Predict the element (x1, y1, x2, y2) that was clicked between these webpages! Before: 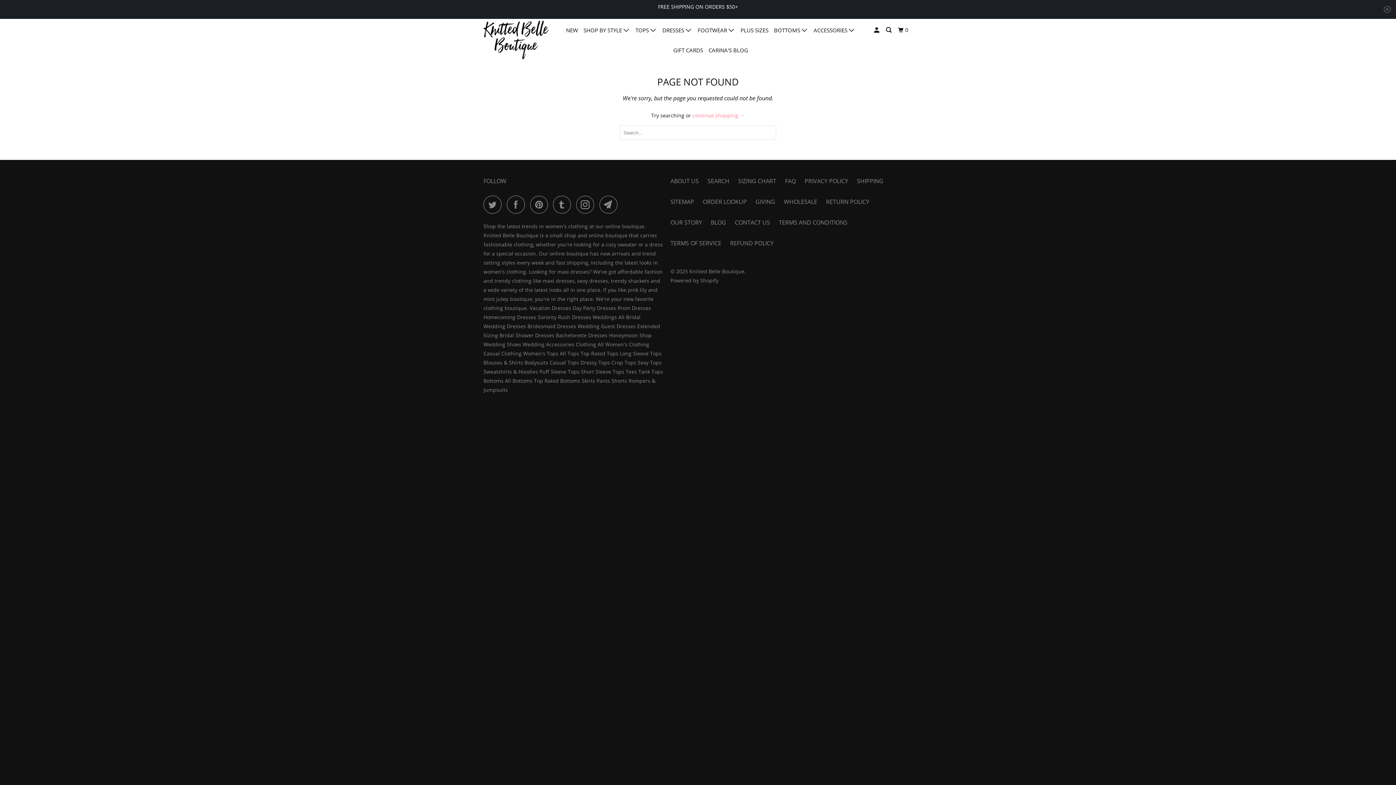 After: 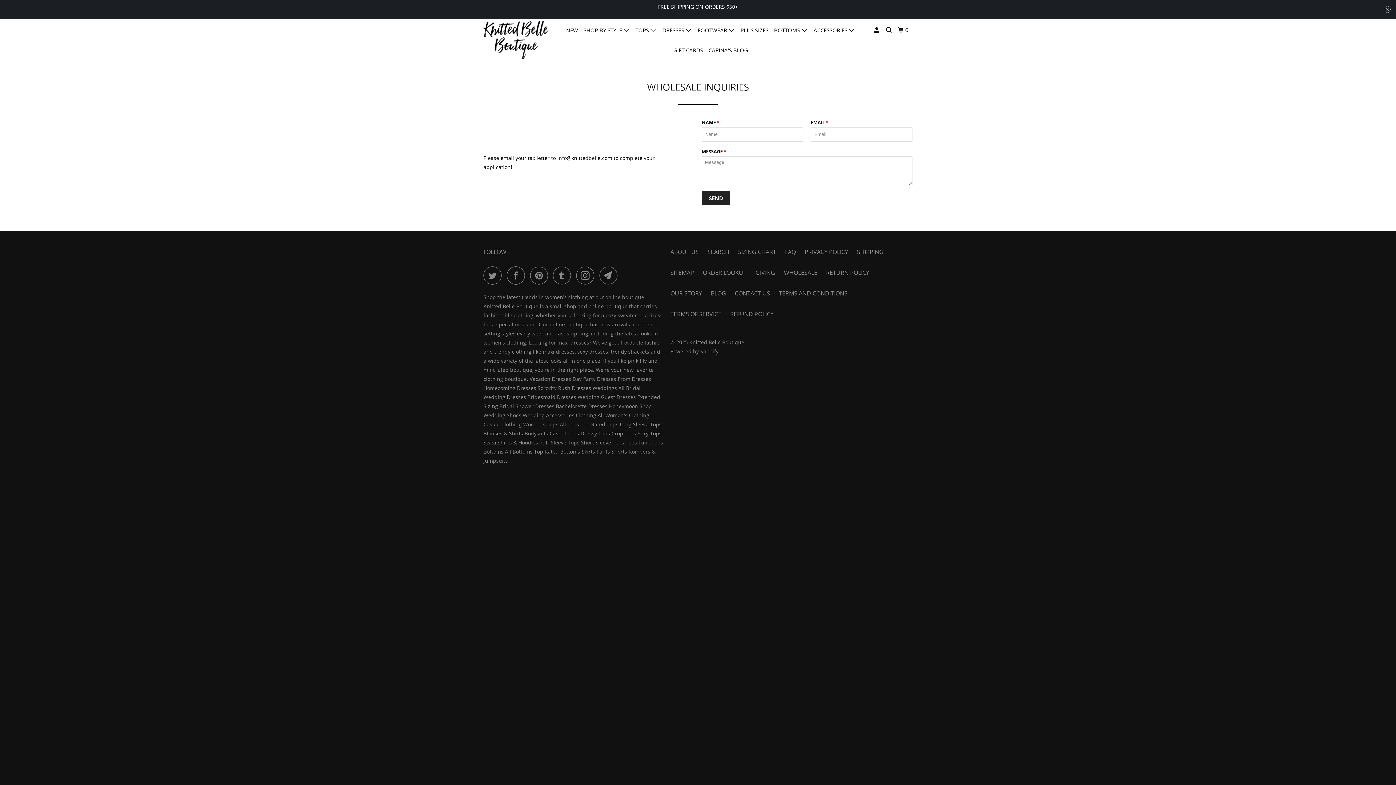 Action: label: WHOLESALE bbox: (784, 197, 817, 206)